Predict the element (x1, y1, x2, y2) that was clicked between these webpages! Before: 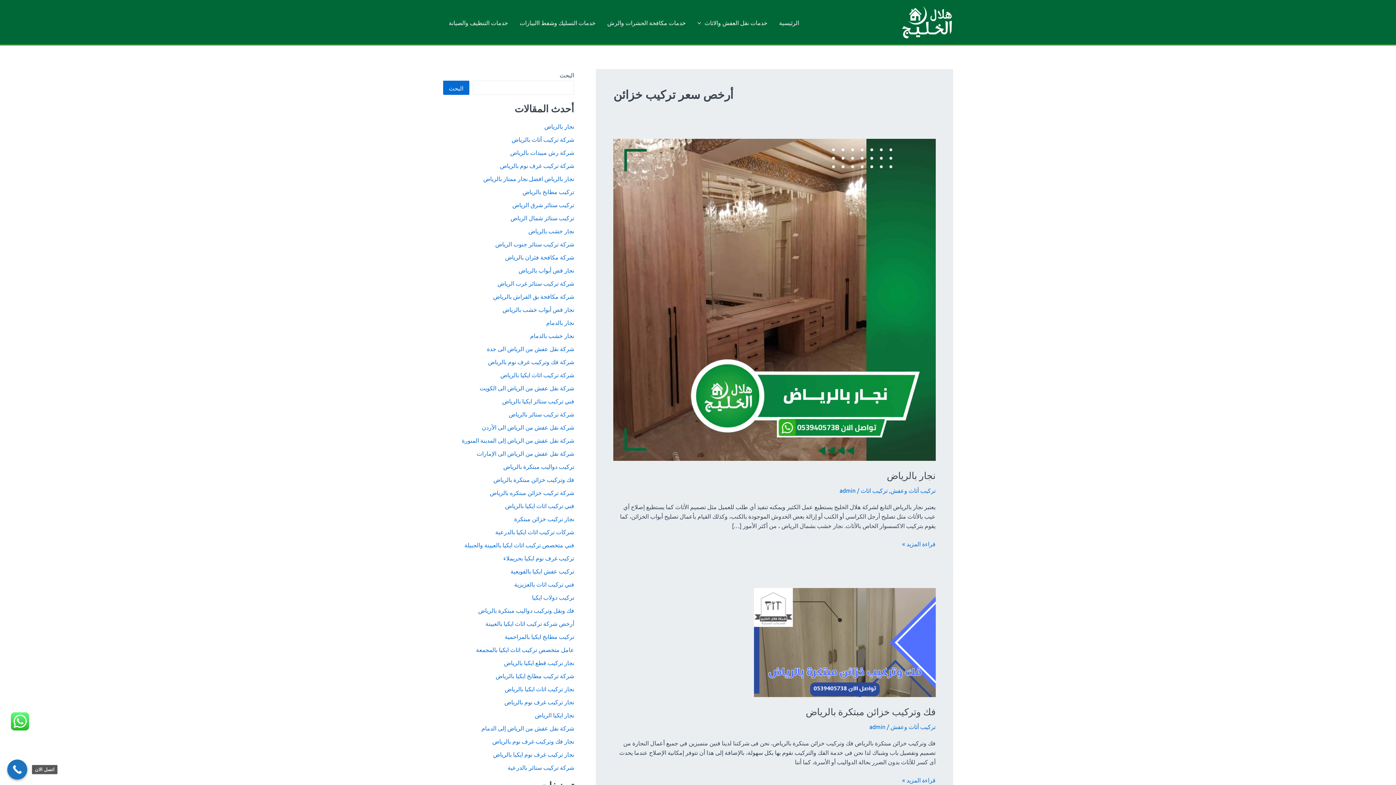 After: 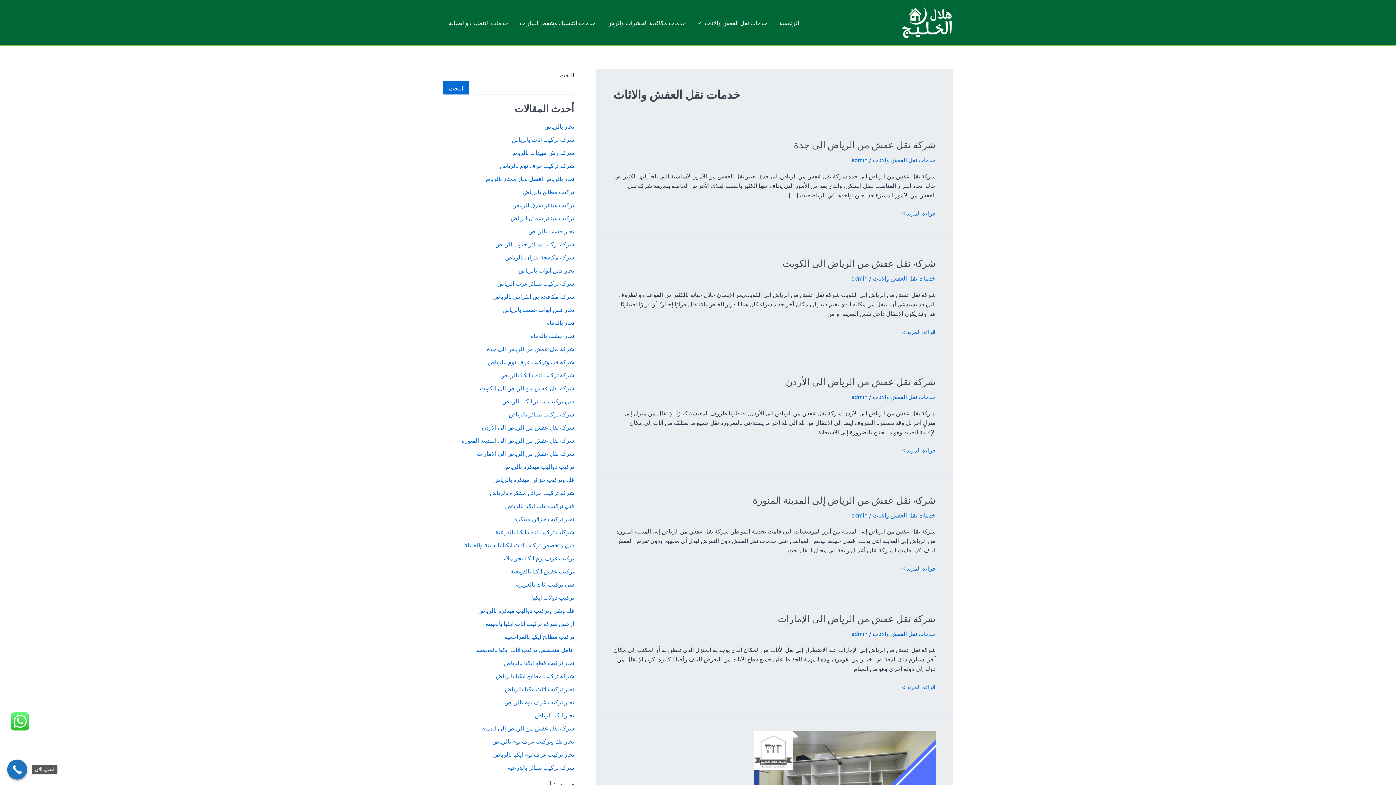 Action: label: خدمات نقل العفش والاثاث bbox: (691, 7, 773, 36)